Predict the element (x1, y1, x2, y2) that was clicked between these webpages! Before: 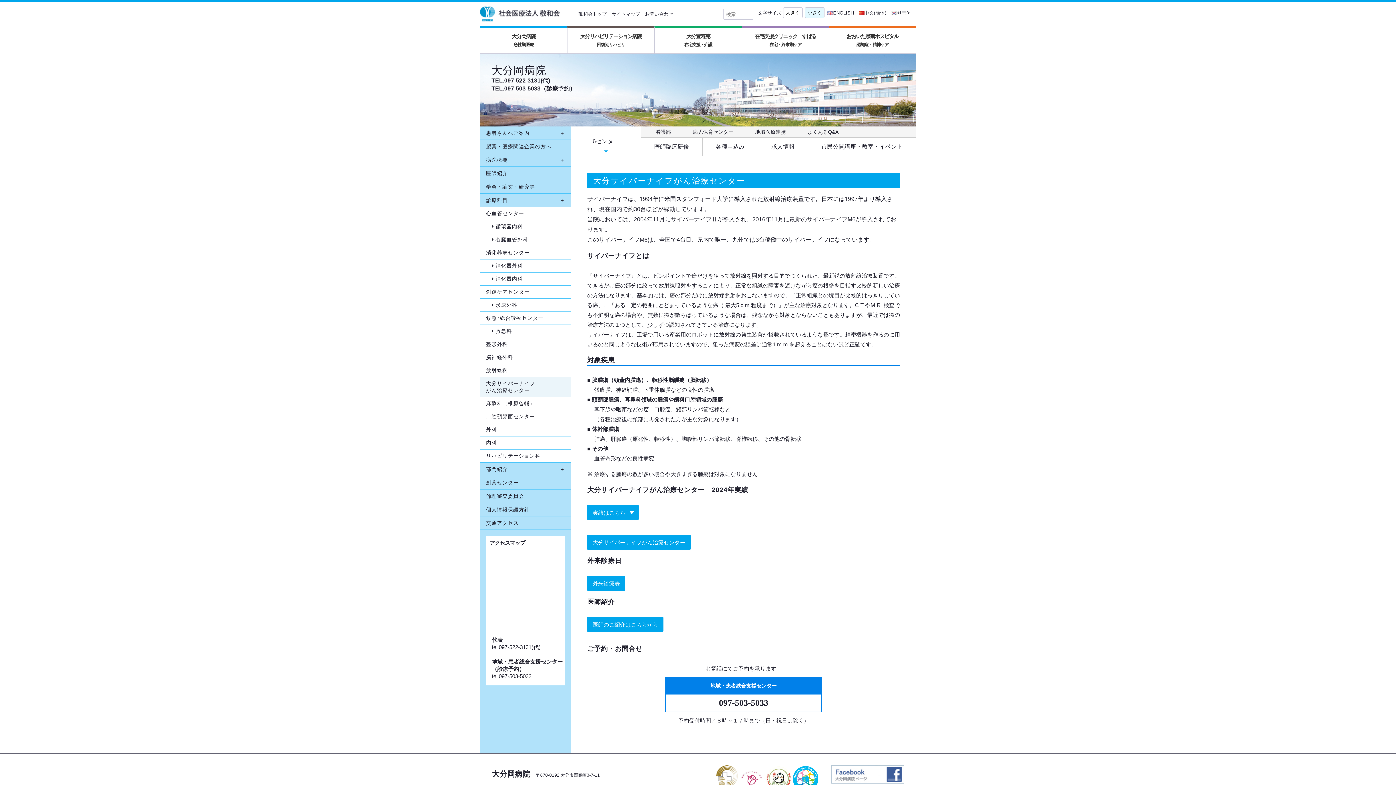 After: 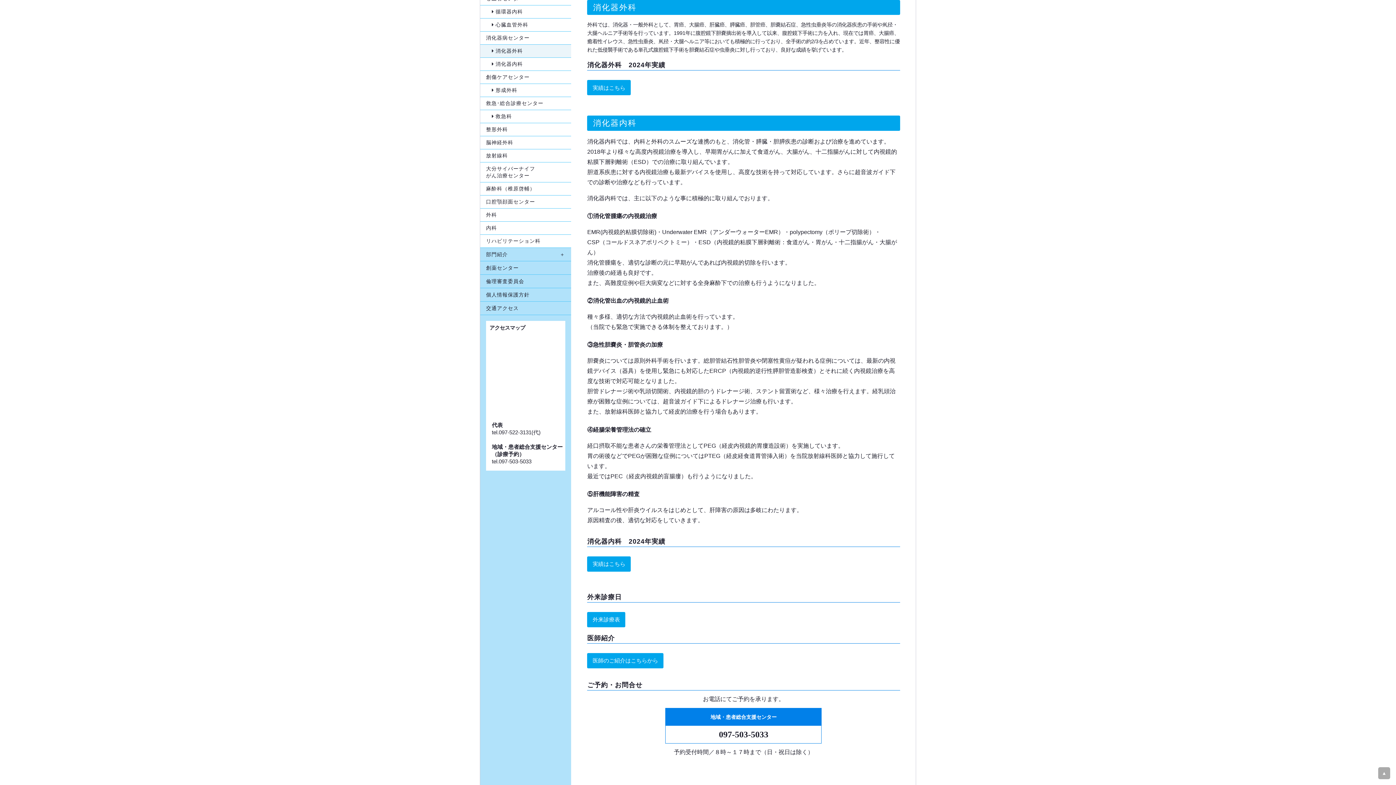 Action: bbox: (480, 259, 571, 272) label:  消化器外科